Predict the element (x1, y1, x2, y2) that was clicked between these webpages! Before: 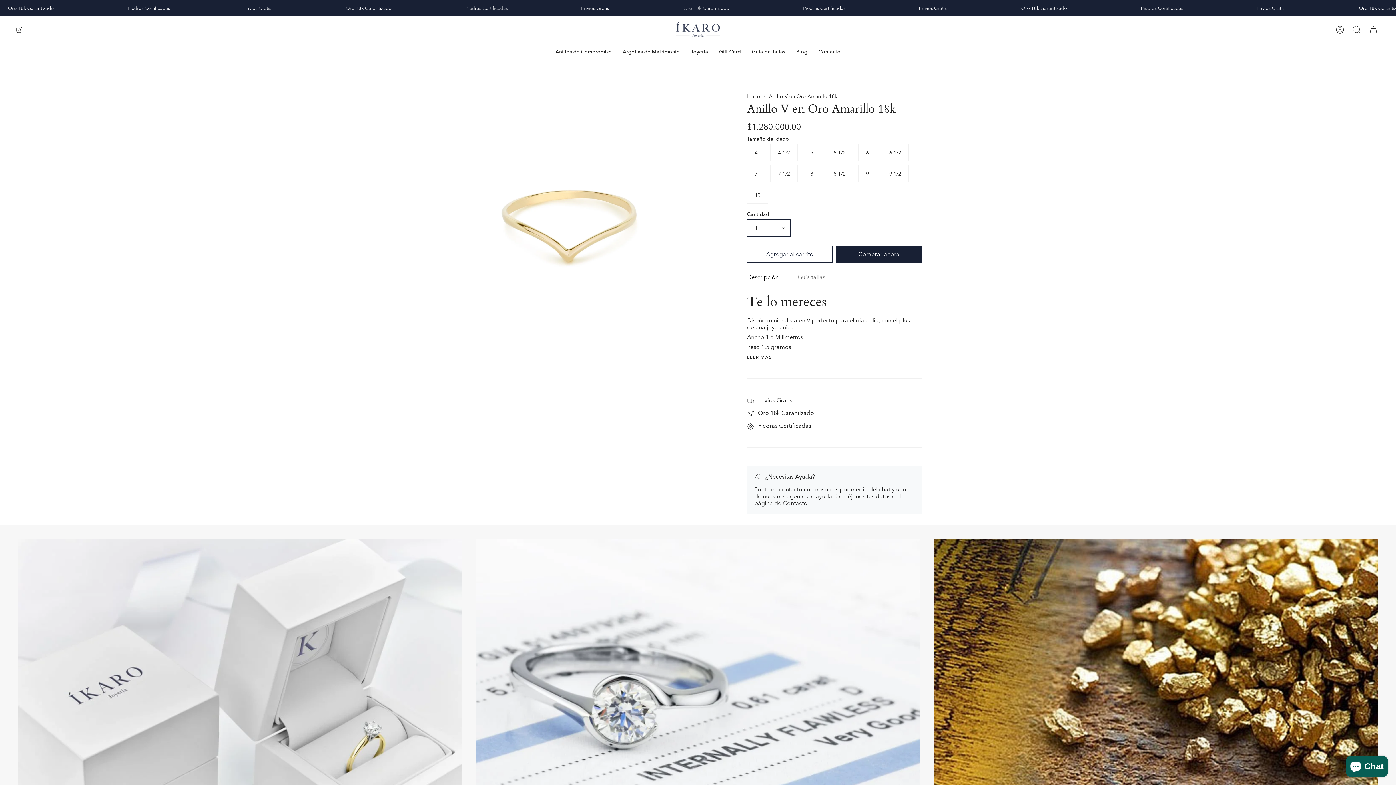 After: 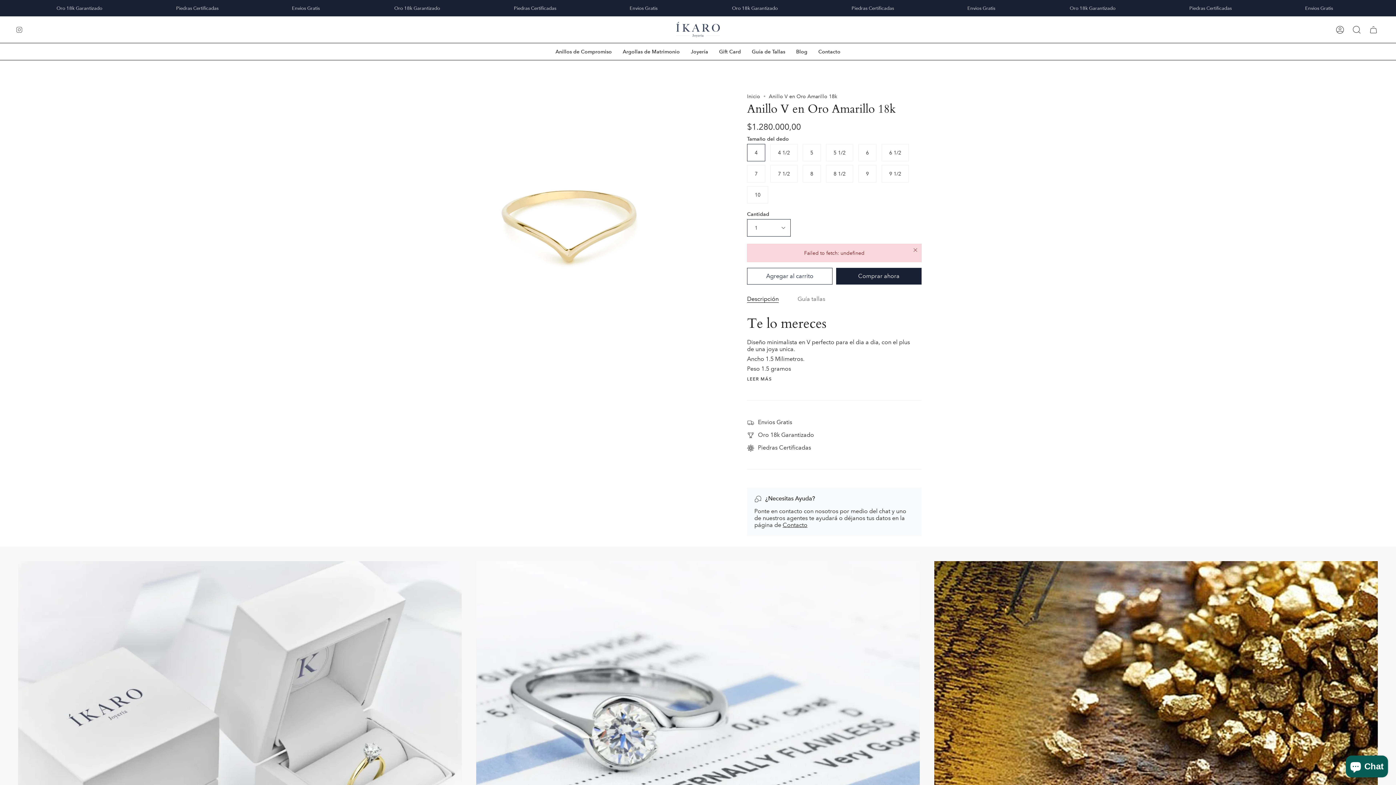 Action: bbox: (747, 246, 832, 262) label: Agregar al carrito
 